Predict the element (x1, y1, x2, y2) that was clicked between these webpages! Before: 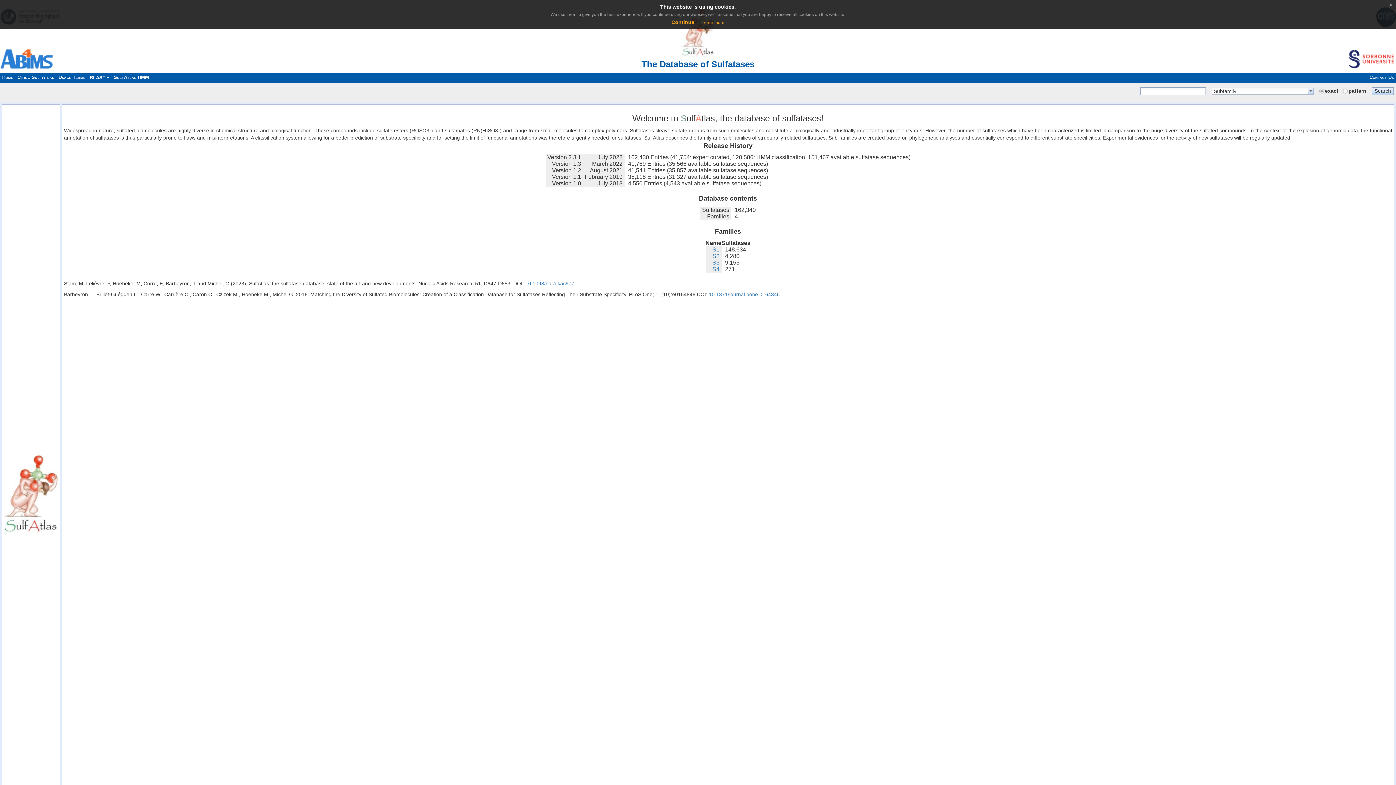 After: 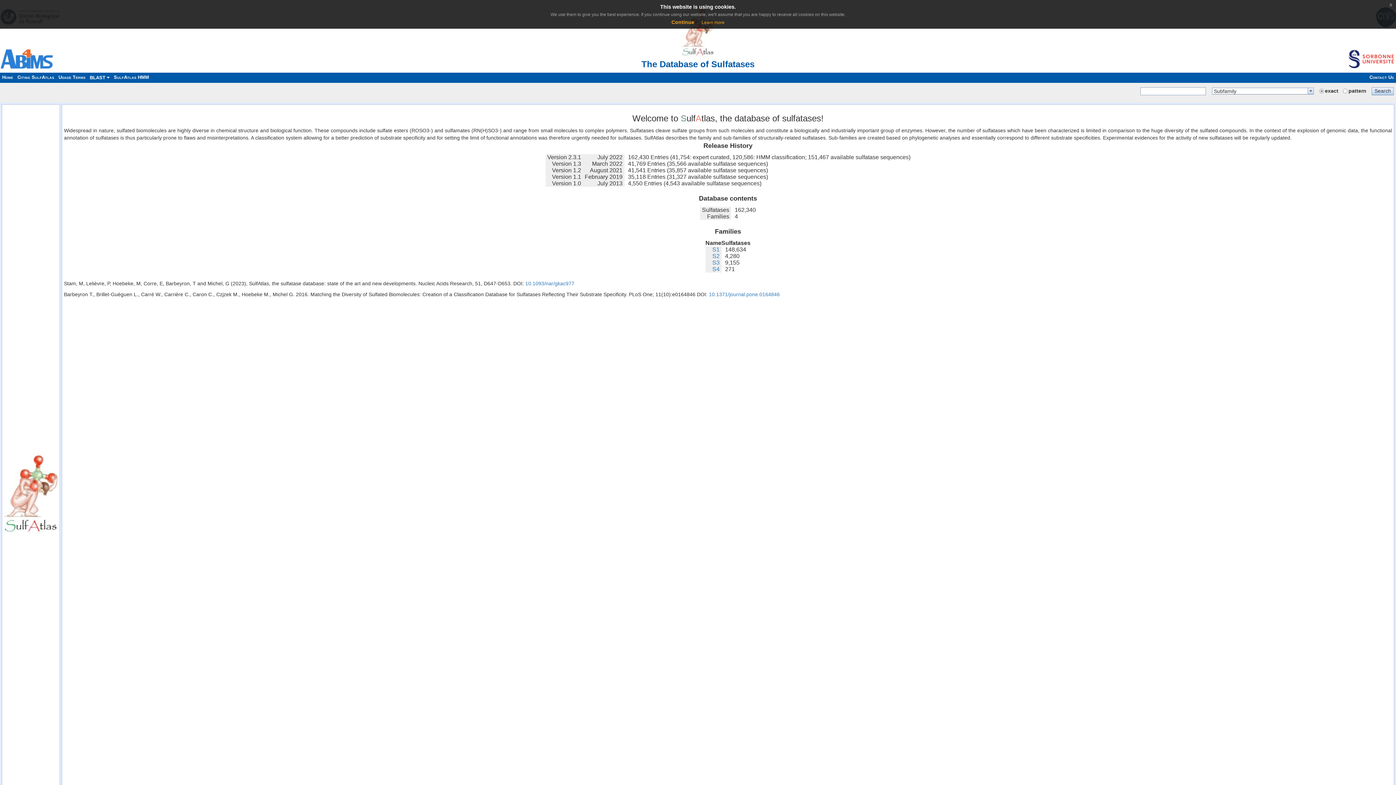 Action: label: Contact Us bbox: (1367, 74, 1396, 80)